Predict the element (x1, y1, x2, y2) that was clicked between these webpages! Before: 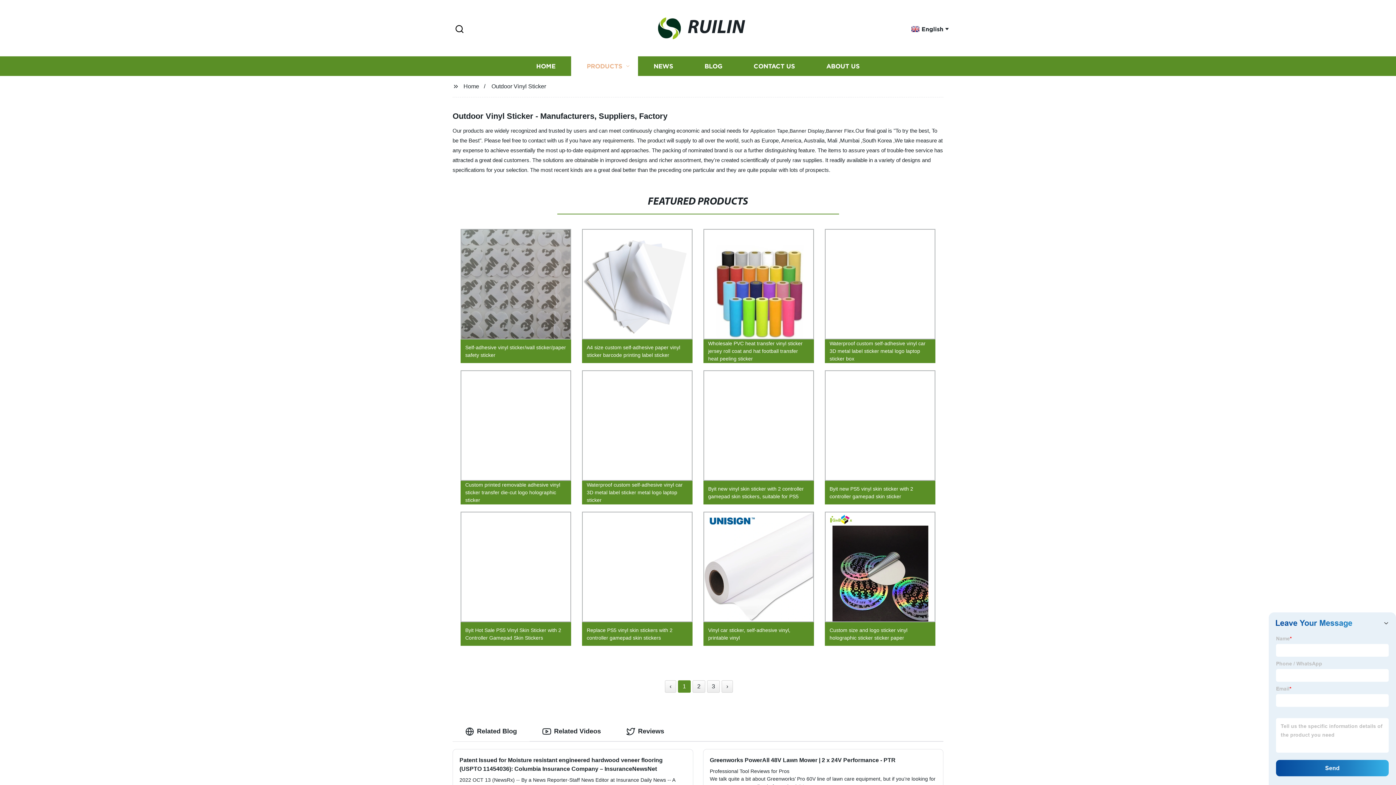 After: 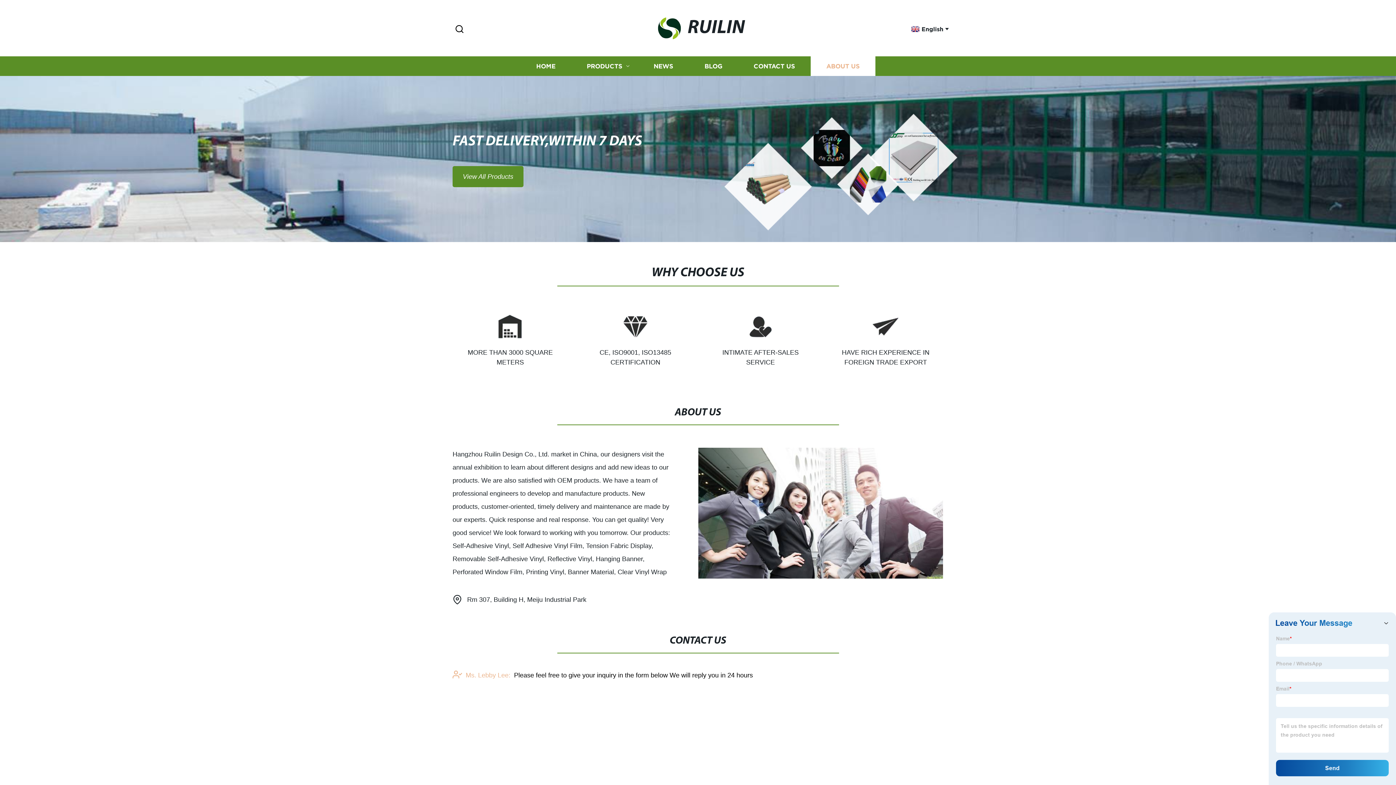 Action: bbox: (810, 56, 875, 76) label: ABOUT US